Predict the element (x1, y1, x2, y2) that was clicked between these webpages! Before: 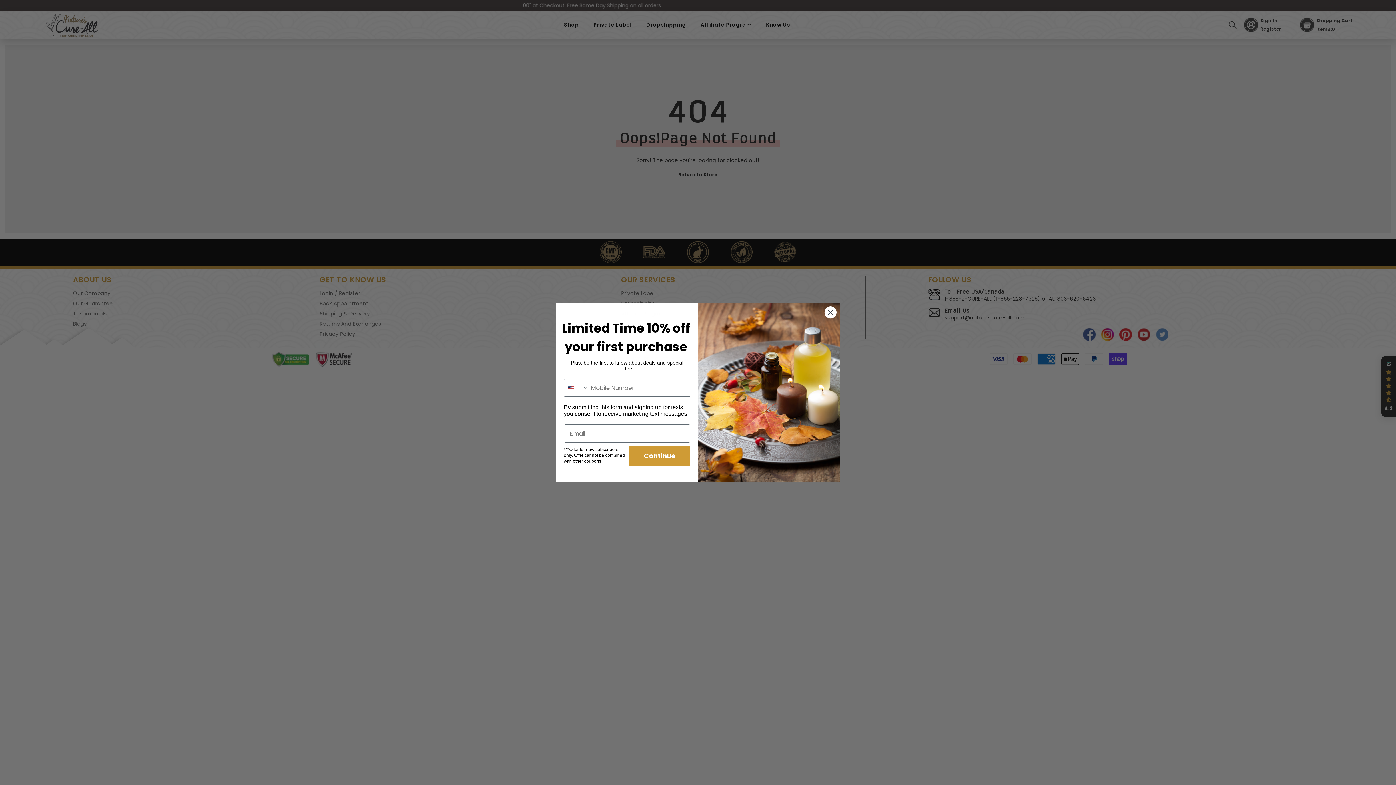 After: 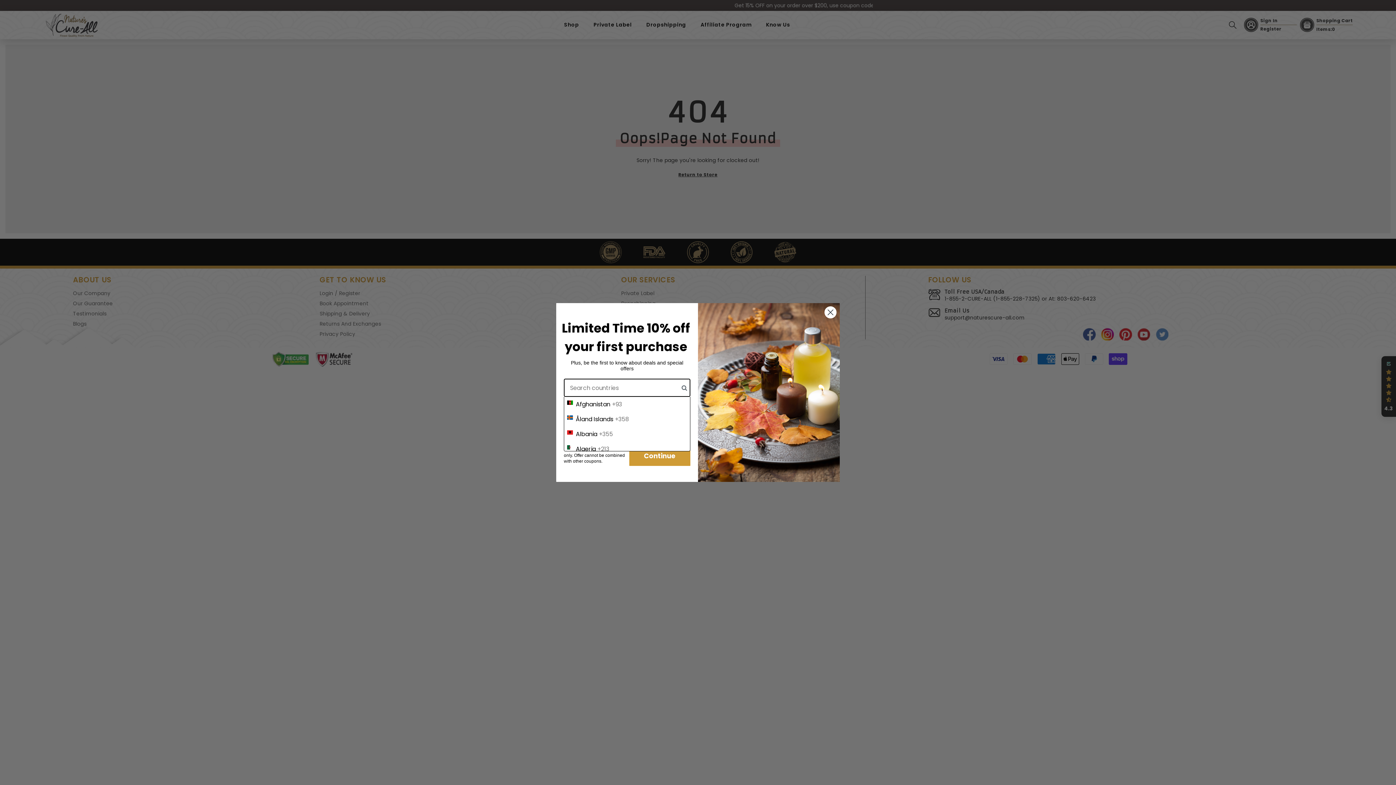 Action: label: Search Countries bbox: (564, 379, 587, 396)